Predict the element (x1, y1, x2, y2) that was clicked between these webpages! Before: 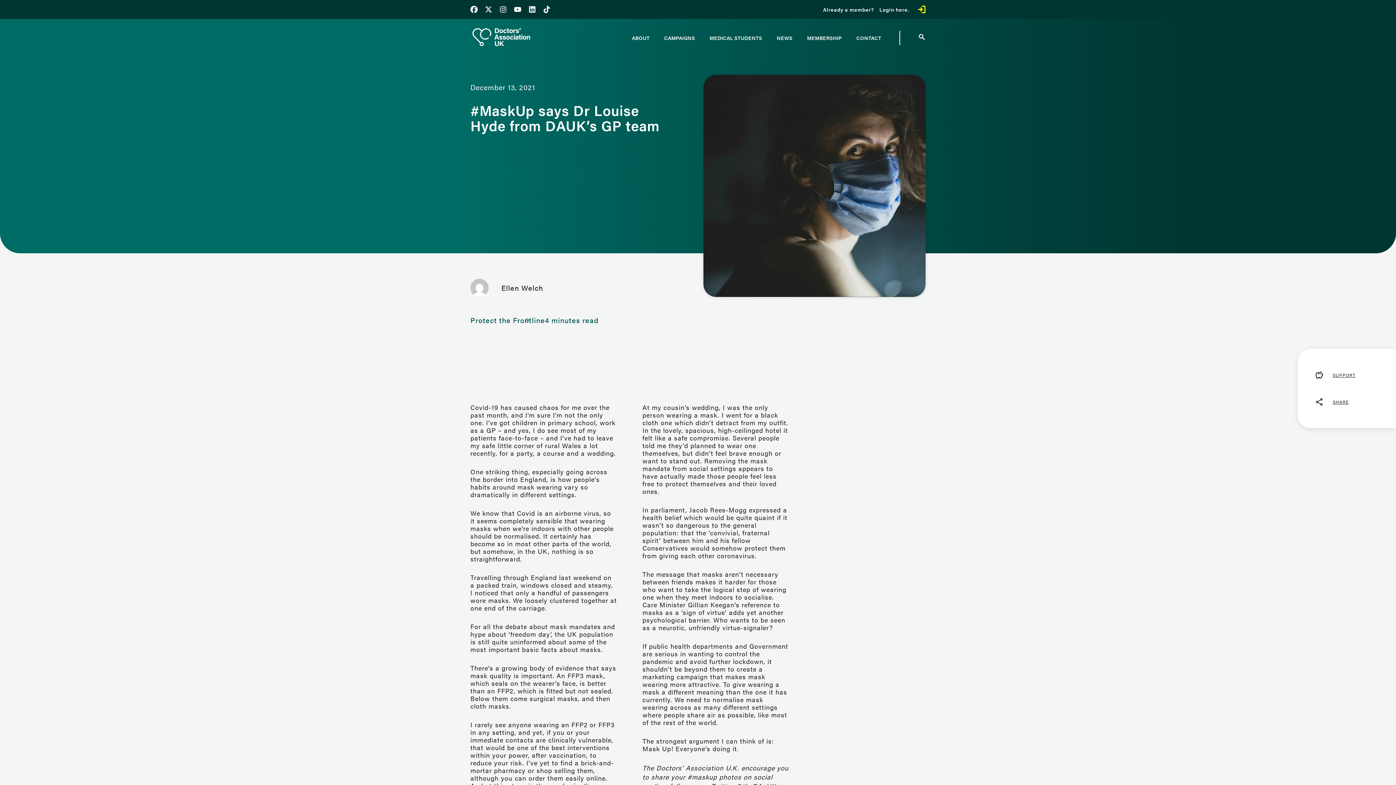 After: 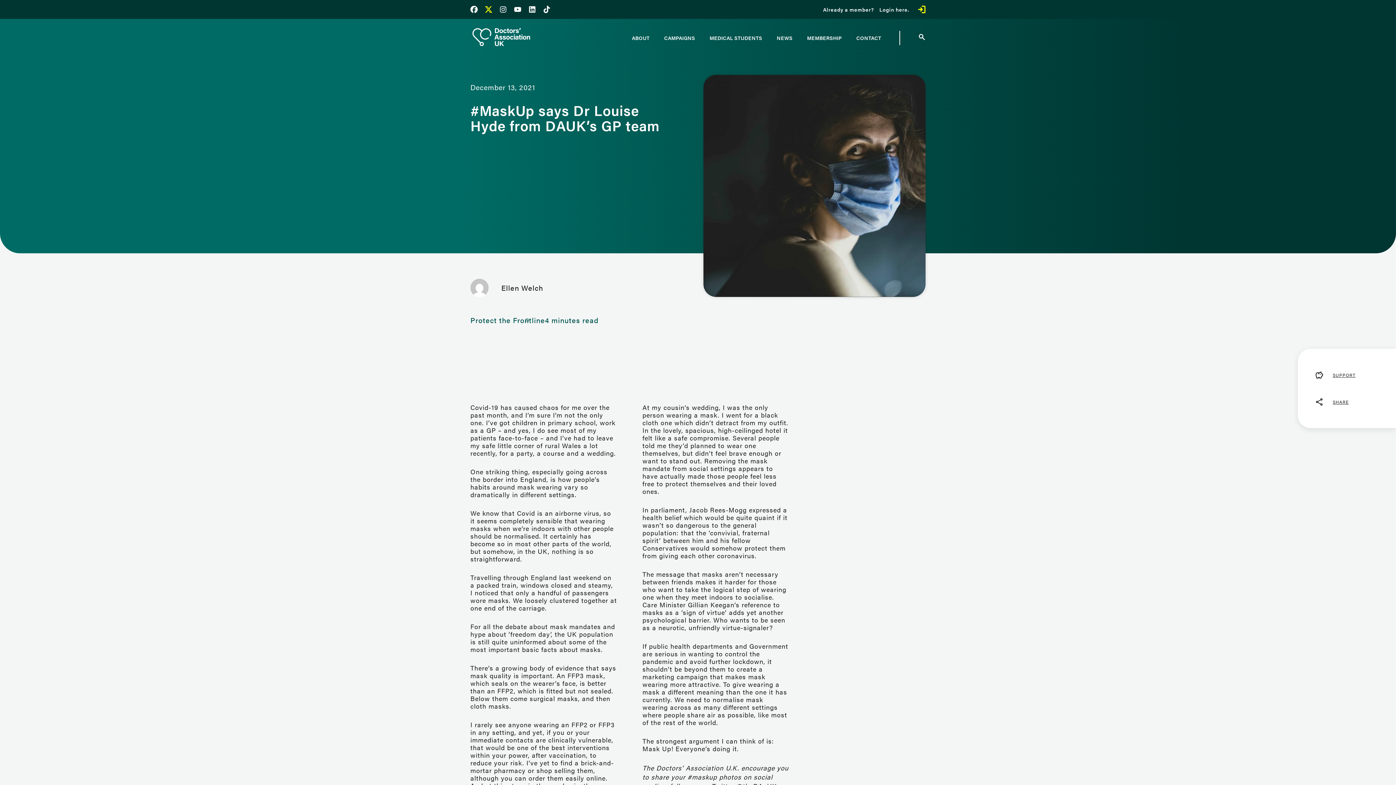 Action: bbox: (485, 5, 492, 13)